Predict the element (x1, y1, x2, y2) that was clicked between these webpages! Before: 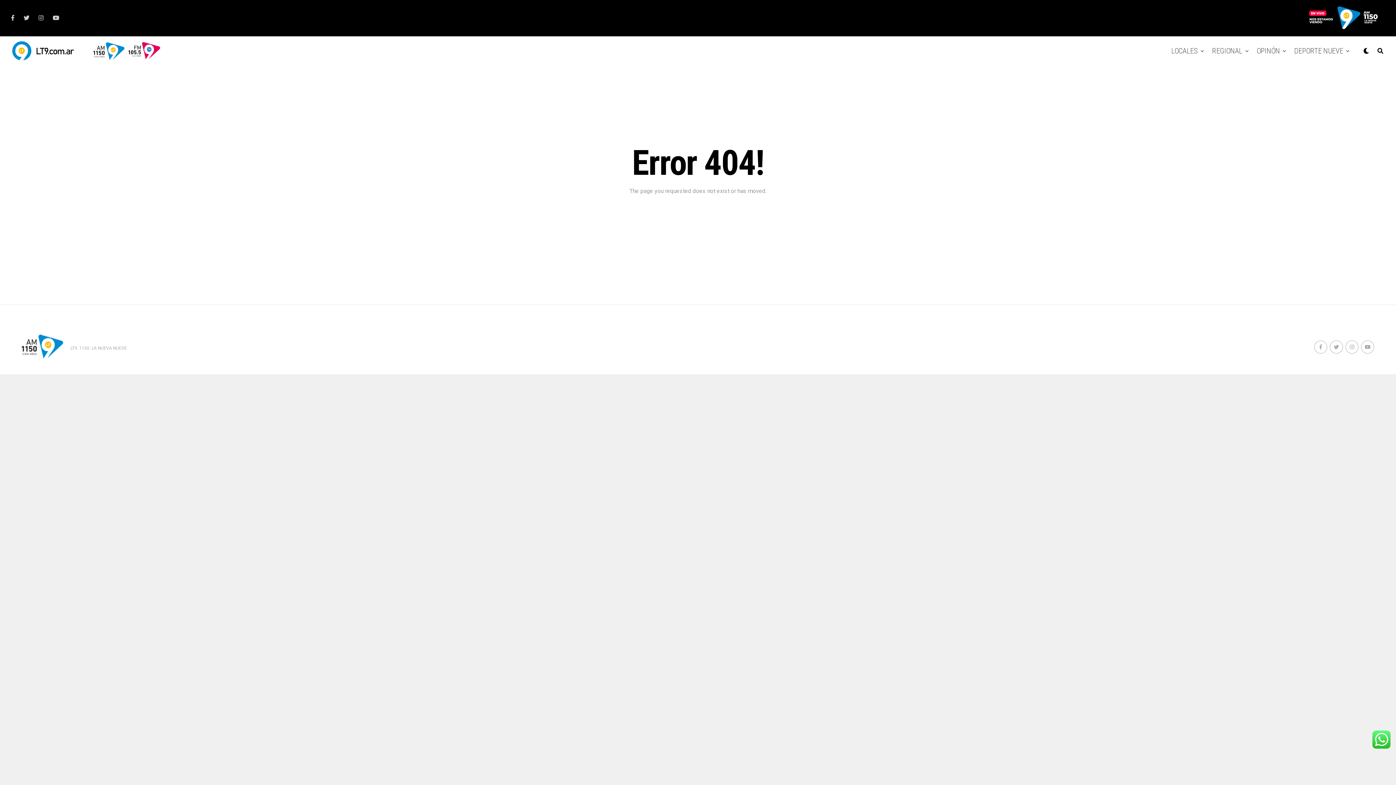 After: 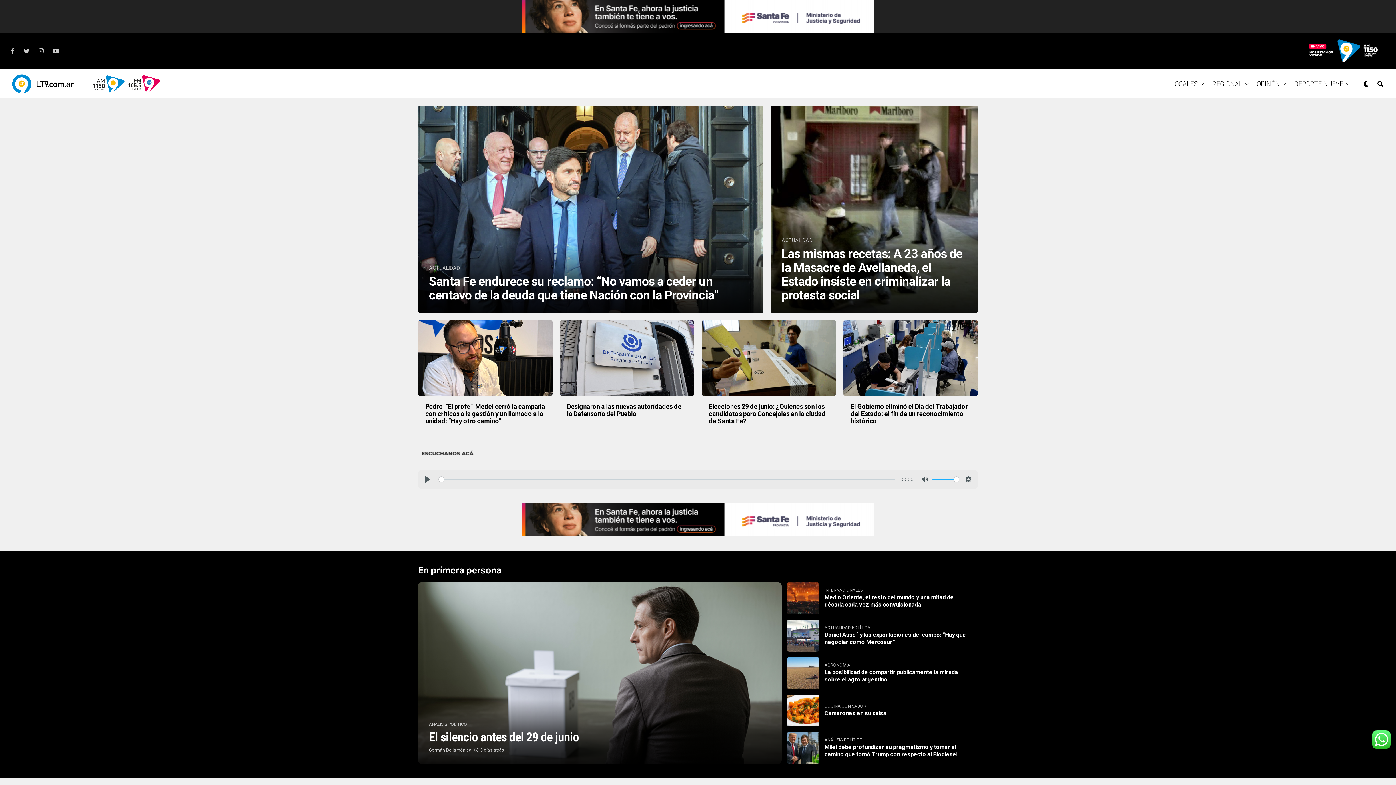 Action: bbox: (10, 40, 161, 61)